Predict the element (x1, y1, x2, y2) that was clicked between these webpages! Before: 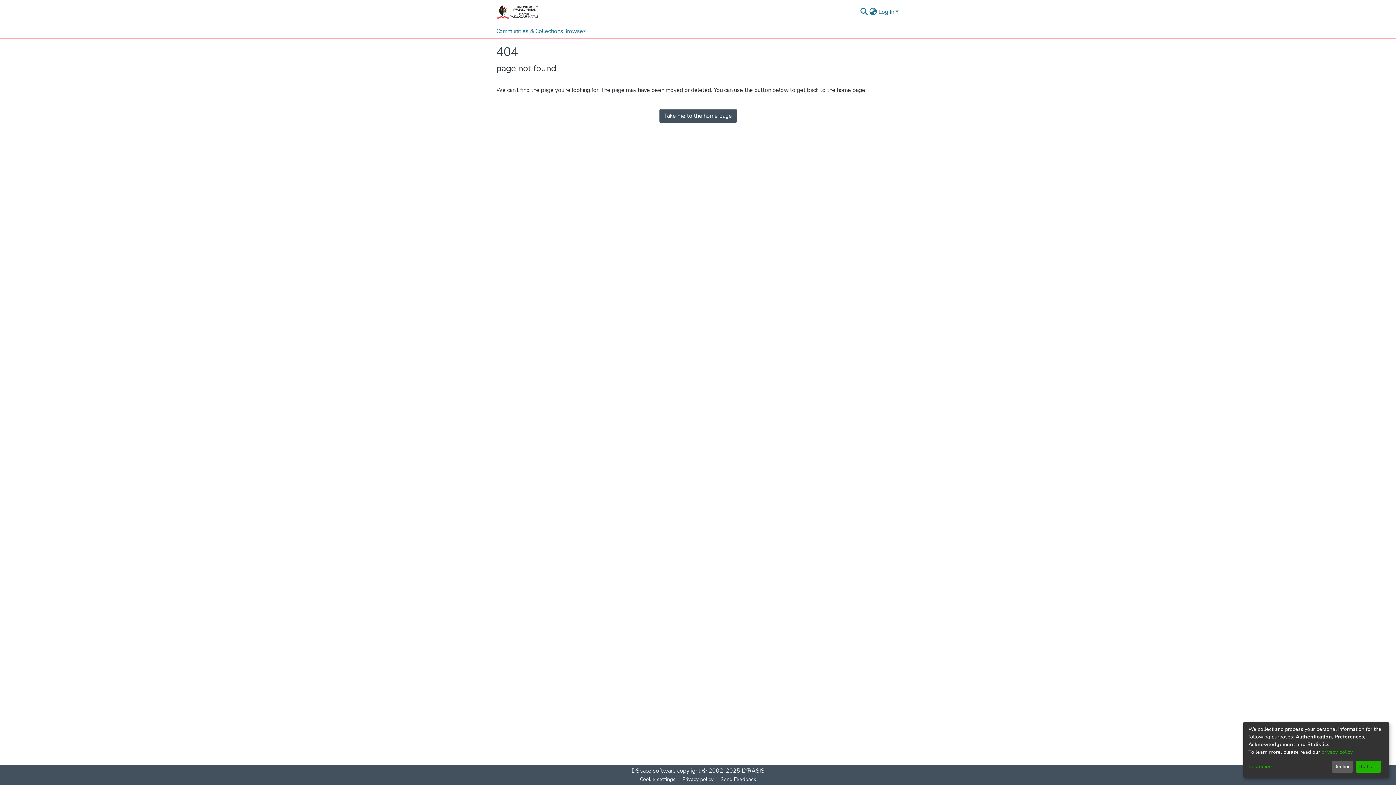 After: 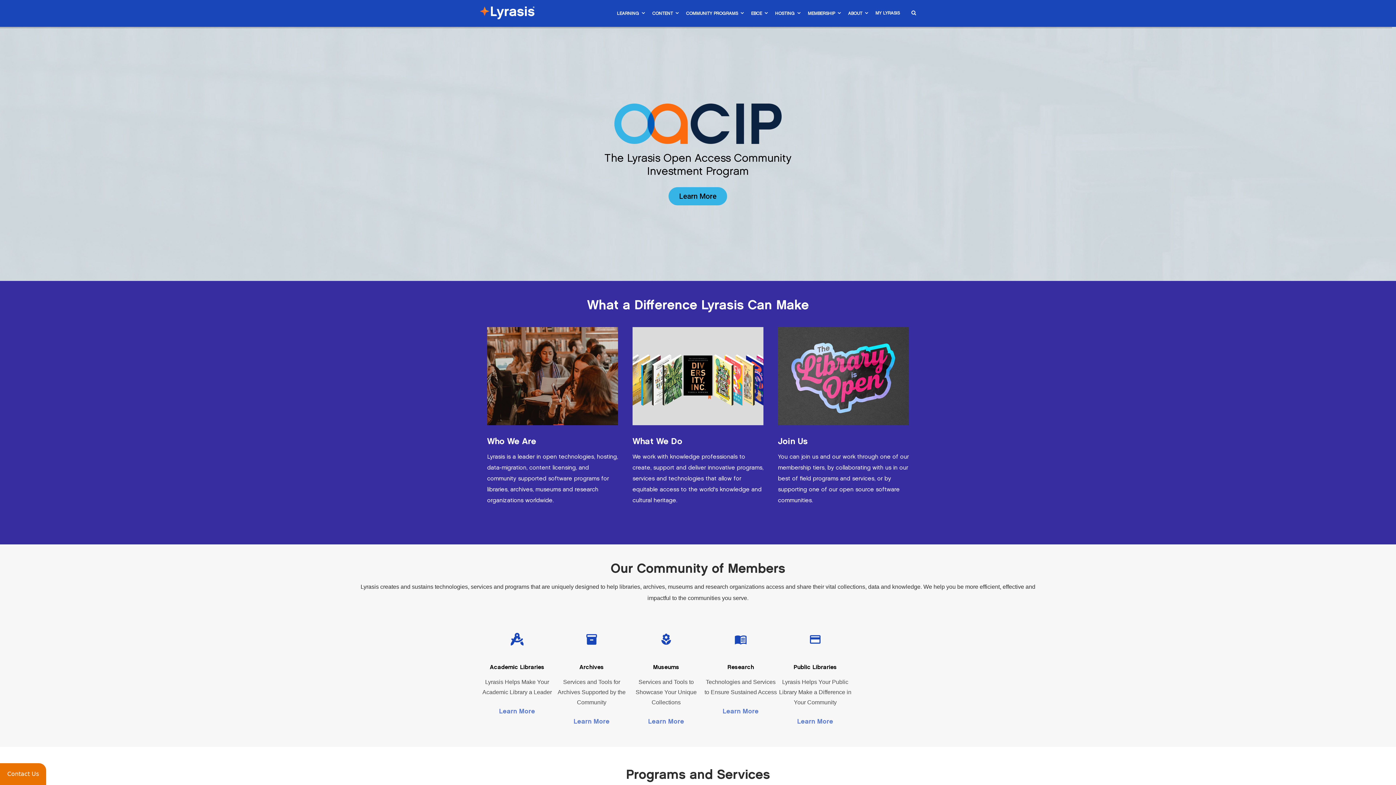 Action: bbox: (741, 767, 764, 775) label: LYRASIS